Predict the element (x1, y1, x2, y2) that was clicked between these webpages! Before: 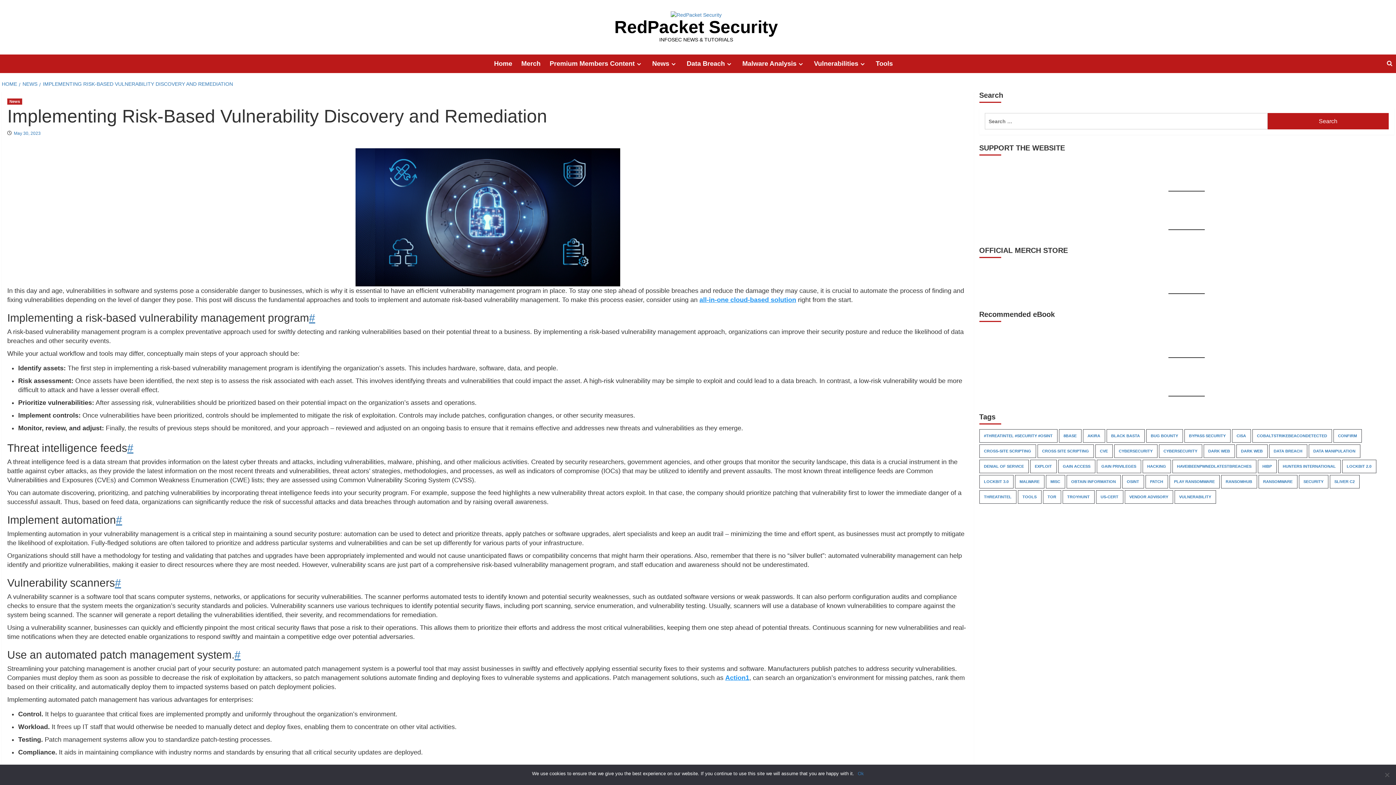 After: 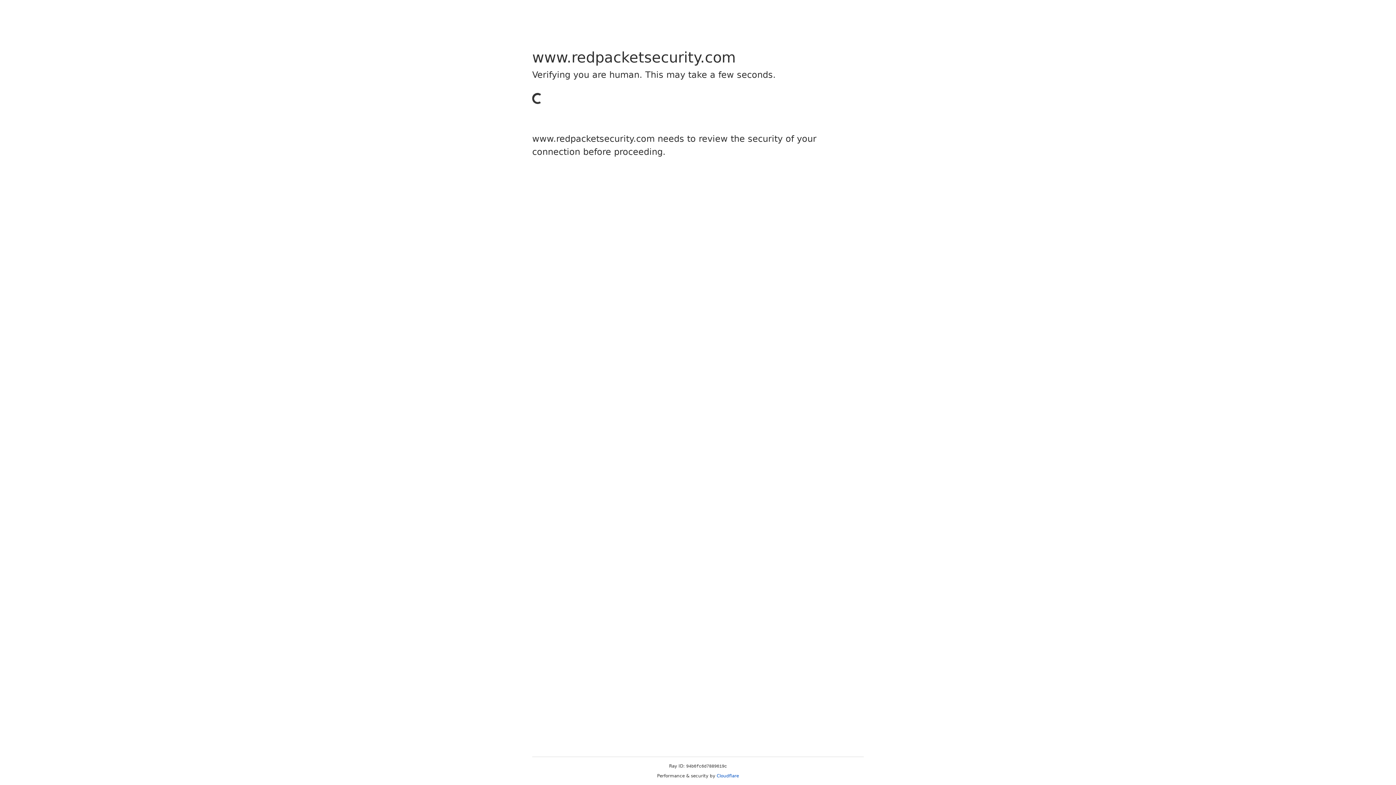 Action: bbox: (1236, 444, 1267, 458) label: Dark Web (4,405 items)